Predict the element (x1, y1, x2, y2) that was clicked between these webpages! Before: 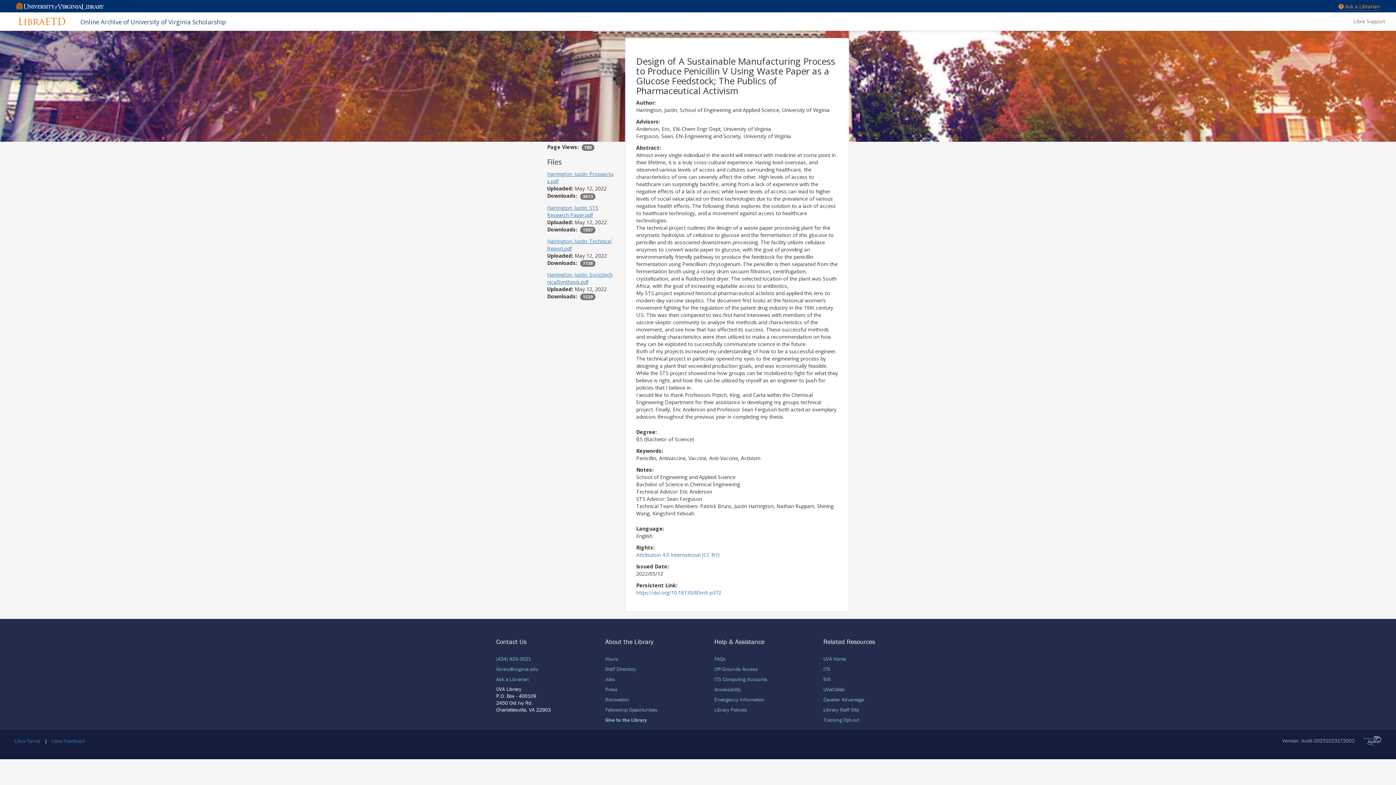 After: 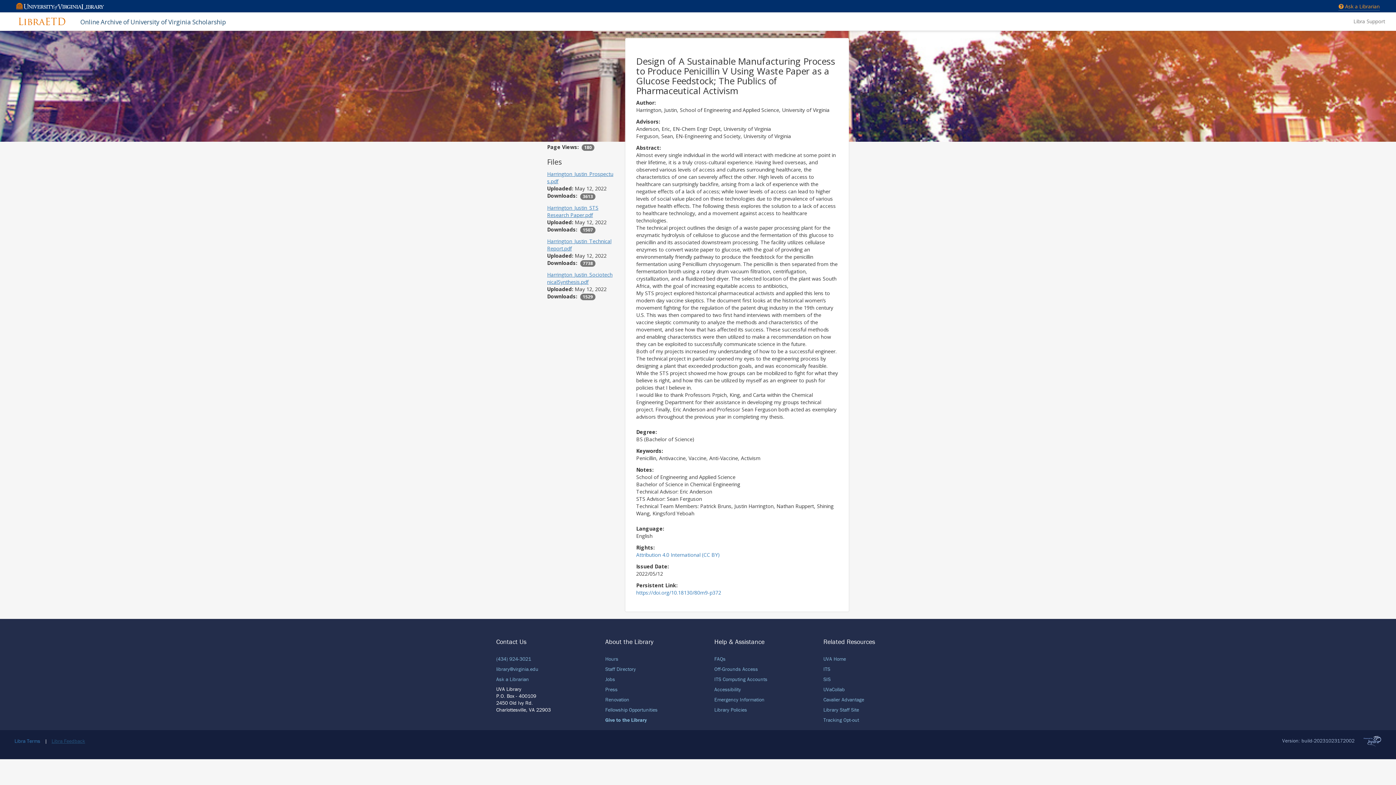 Action: label: Libra Feedback bbox: (51, 738, 85, 744)